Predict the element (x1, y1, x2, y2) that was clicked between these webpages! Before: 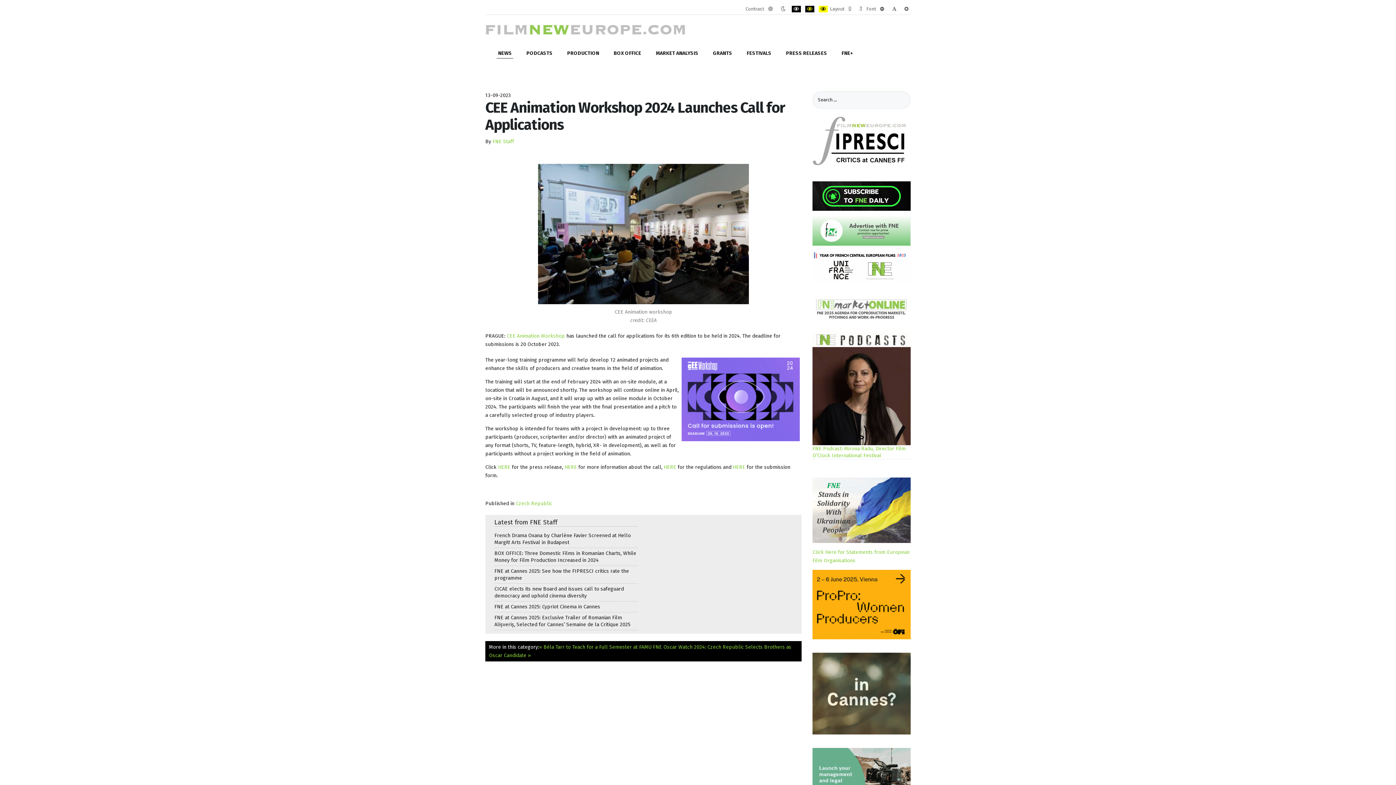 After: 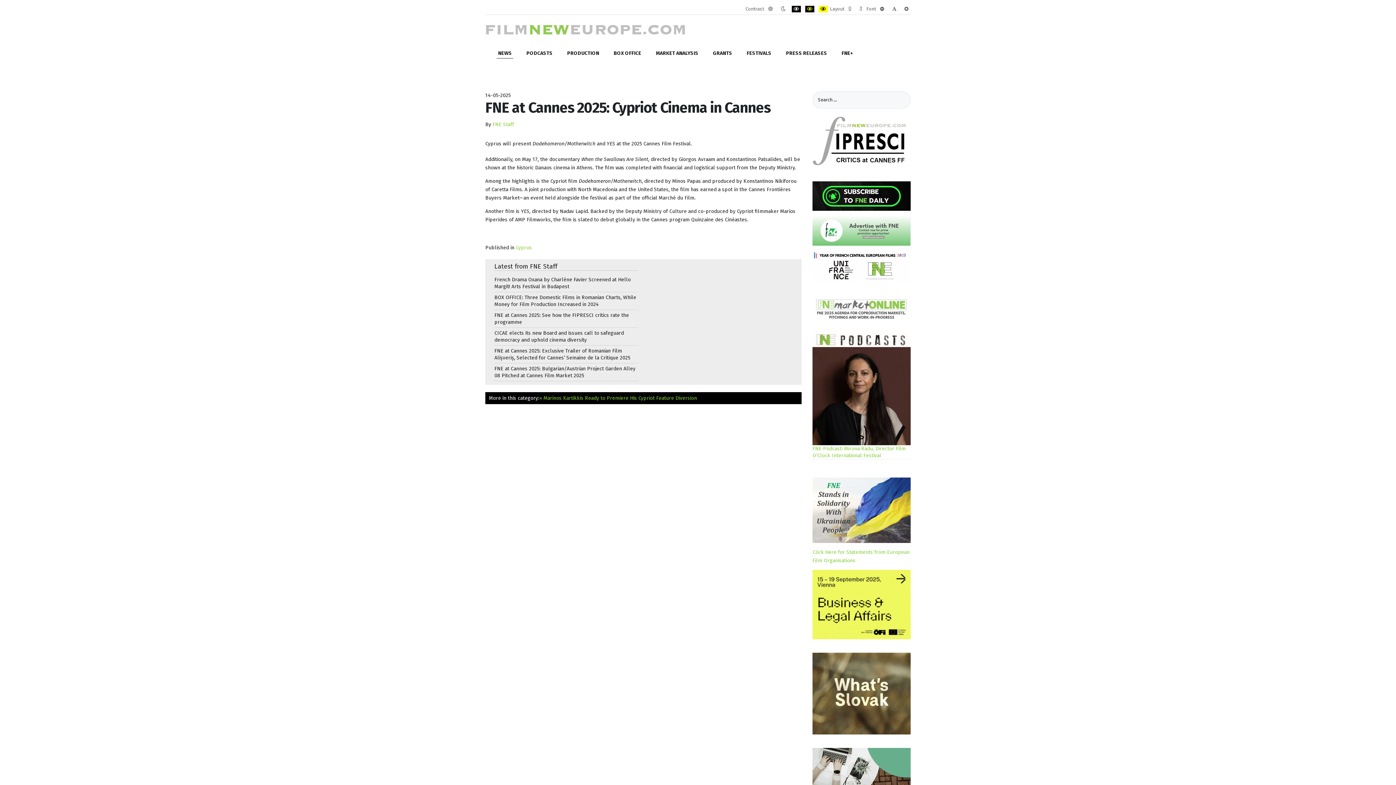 Action: label: FNE at Cannes 2025: Cypriot Cinema in Cannes bbox: (494, 603, 638, 610)